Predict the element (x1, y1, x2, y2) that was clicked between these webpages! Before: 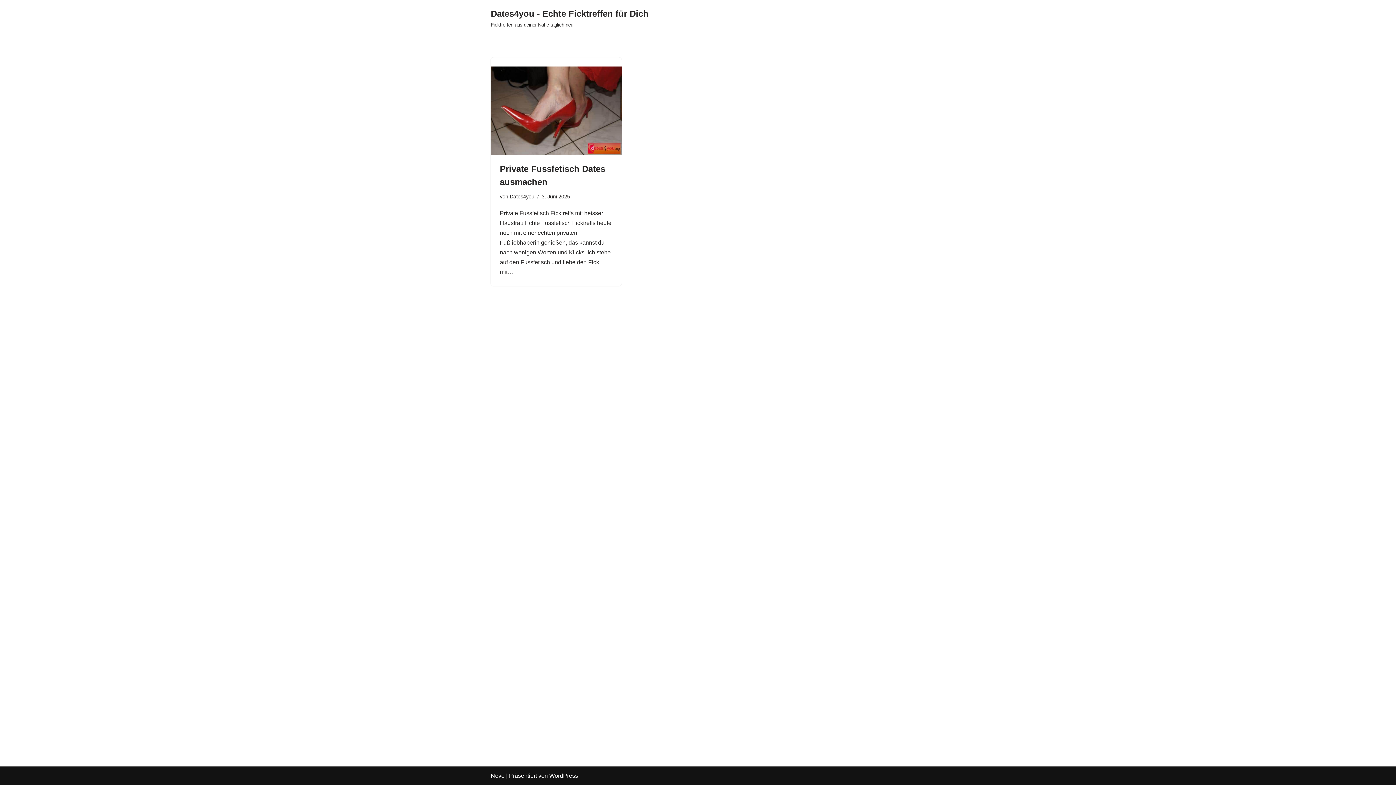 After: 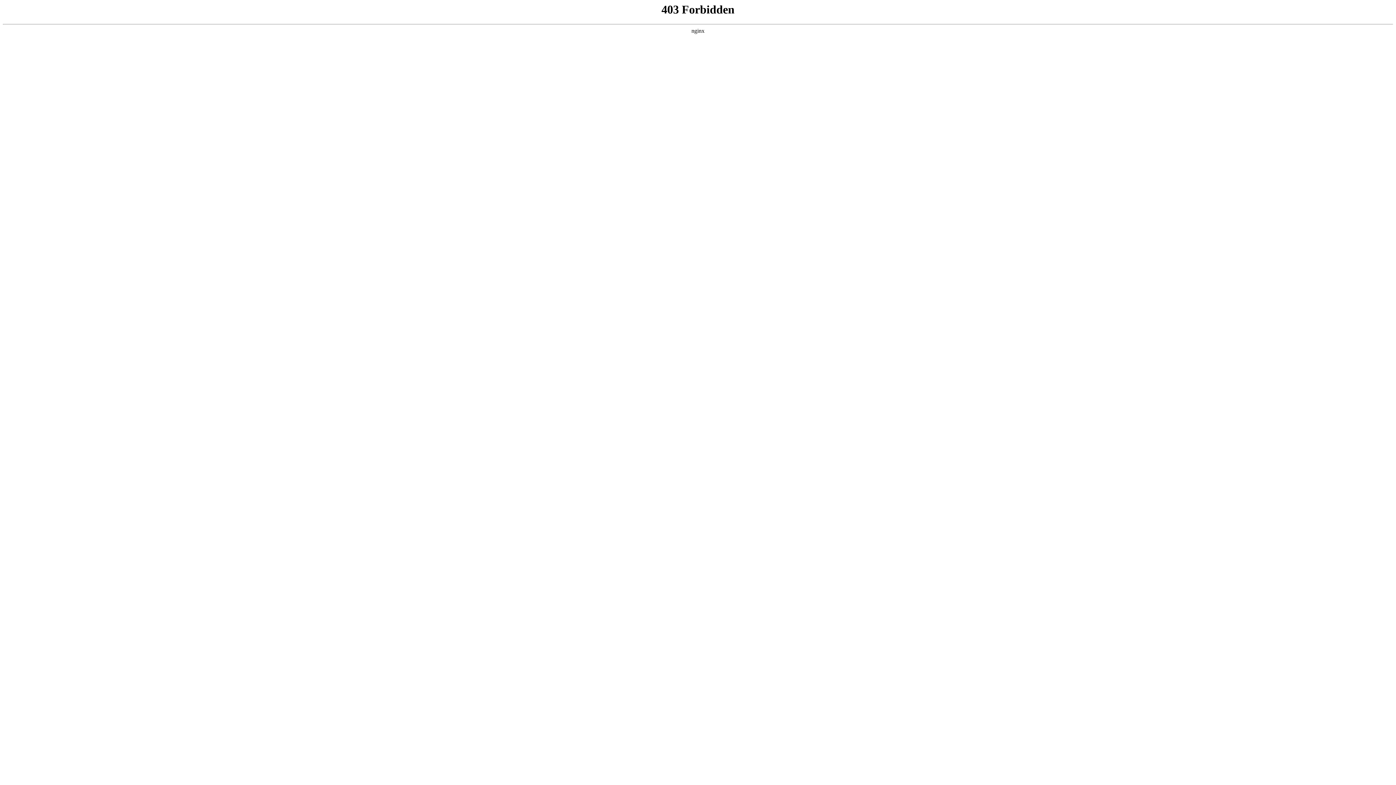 Action: bbox: (549, 773, 578, 779) label: WordPress